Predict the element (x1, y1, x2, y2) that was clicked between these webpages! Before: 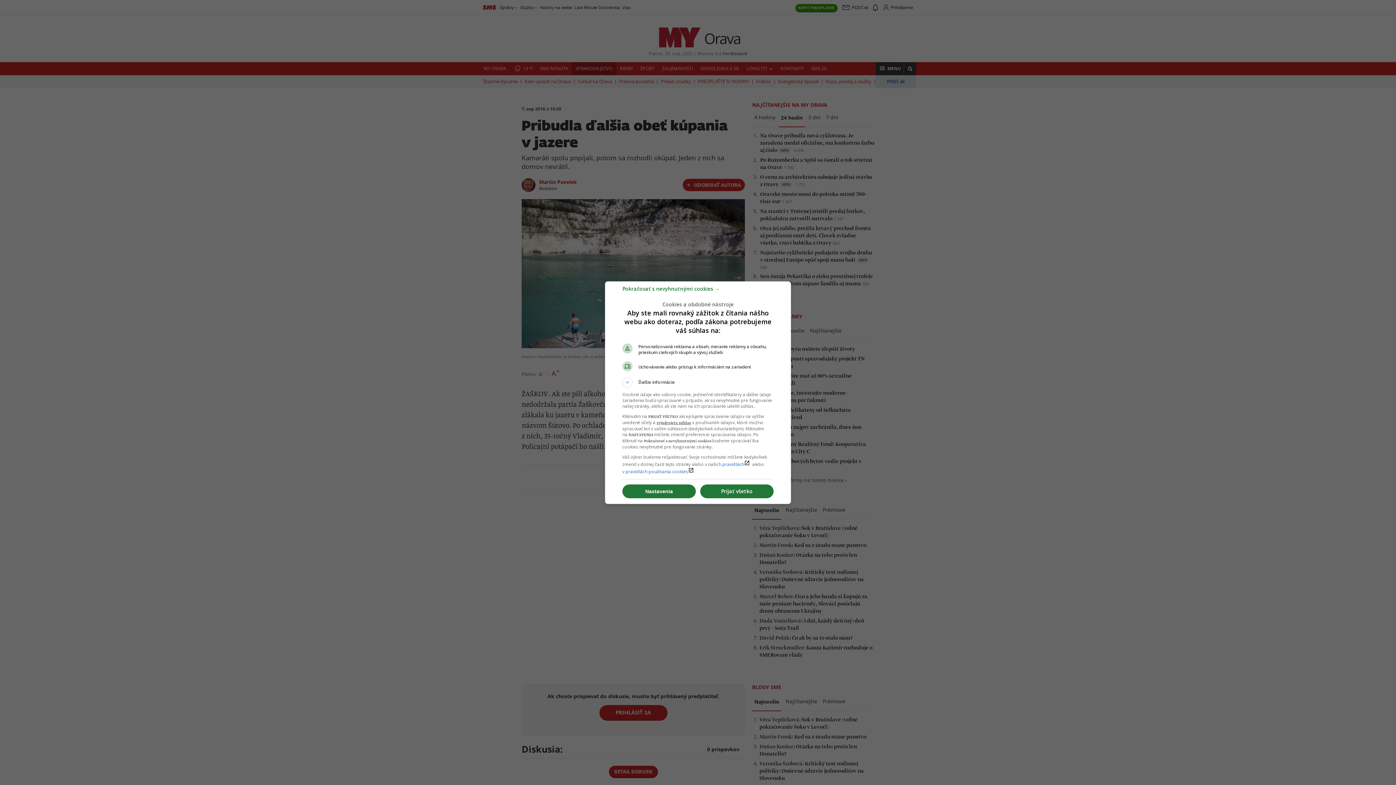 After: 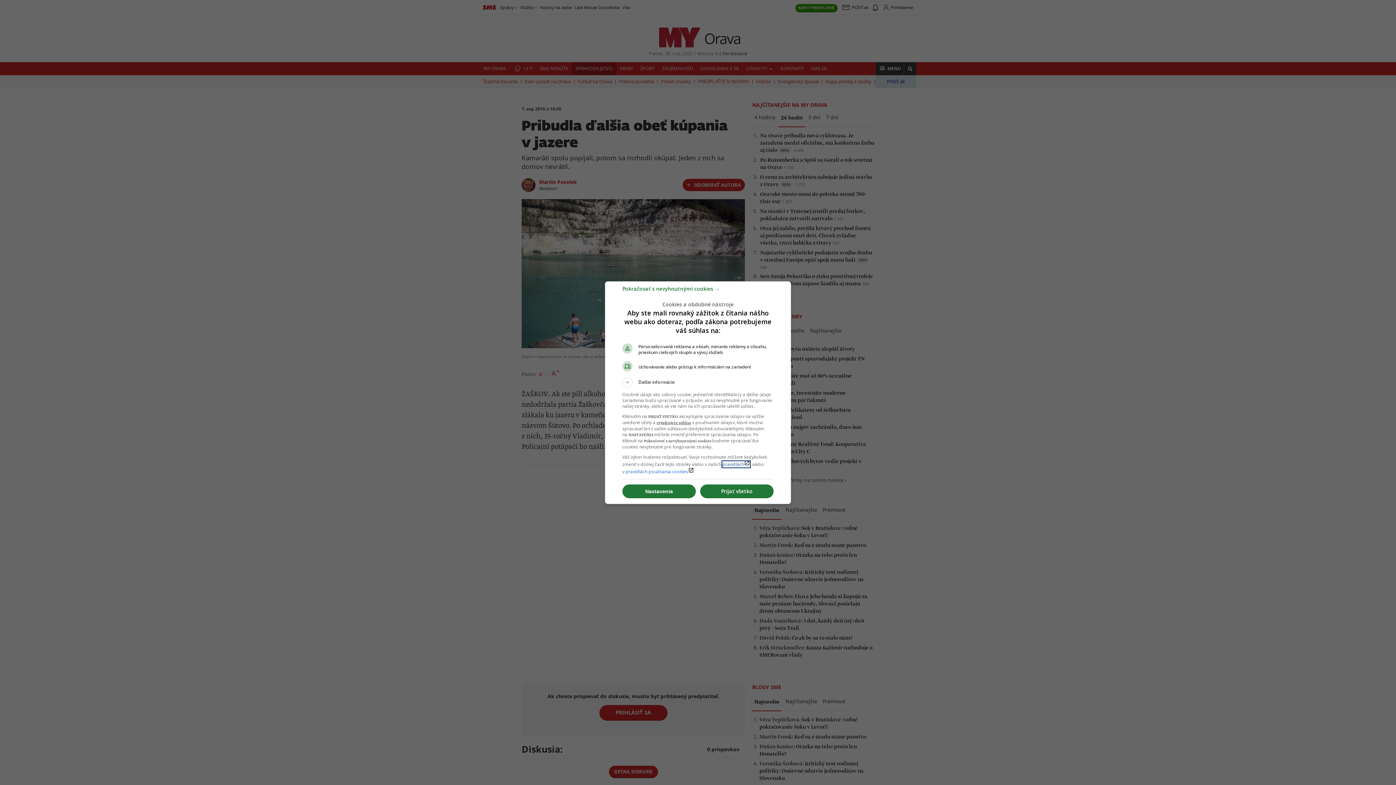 Action: label: pravidláchlaunch bbox: (722, 461, 750, 467)